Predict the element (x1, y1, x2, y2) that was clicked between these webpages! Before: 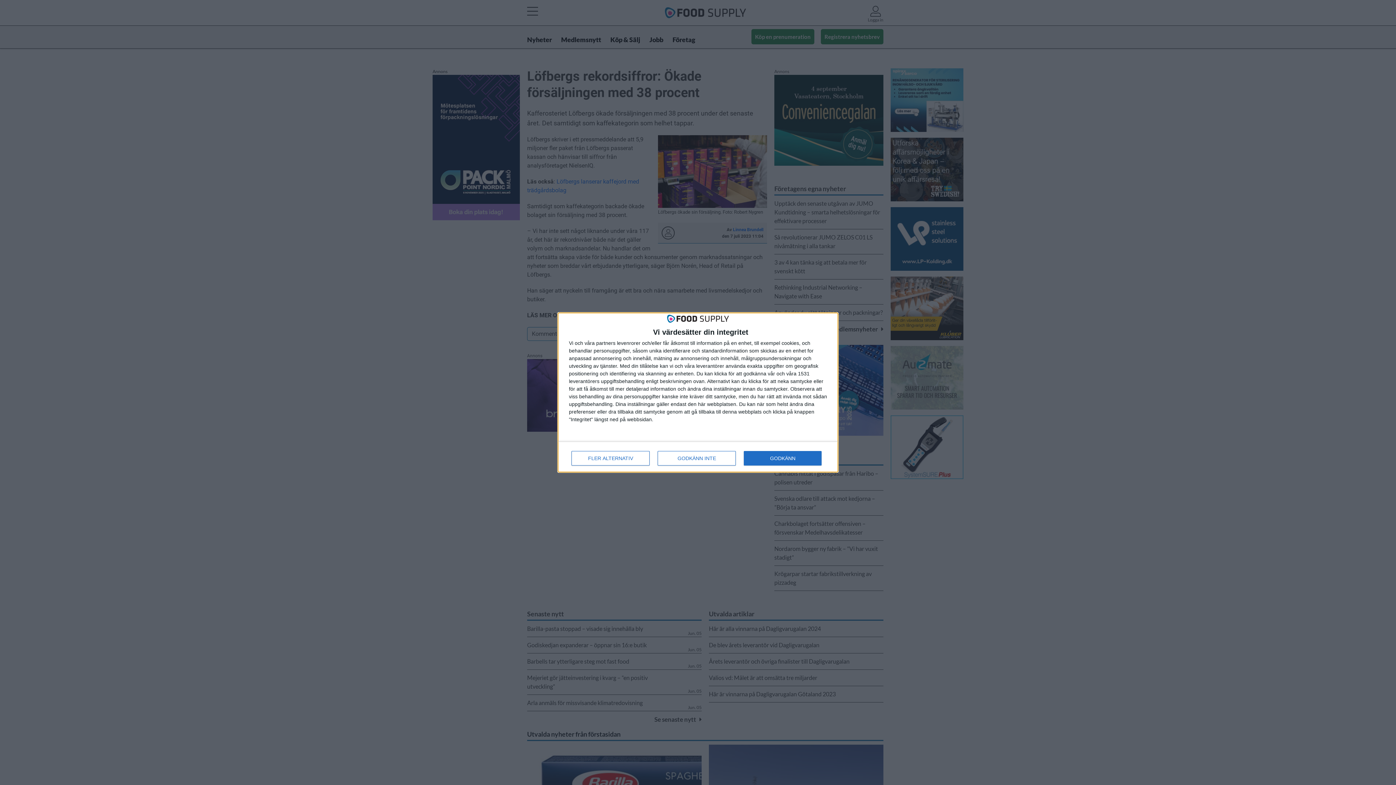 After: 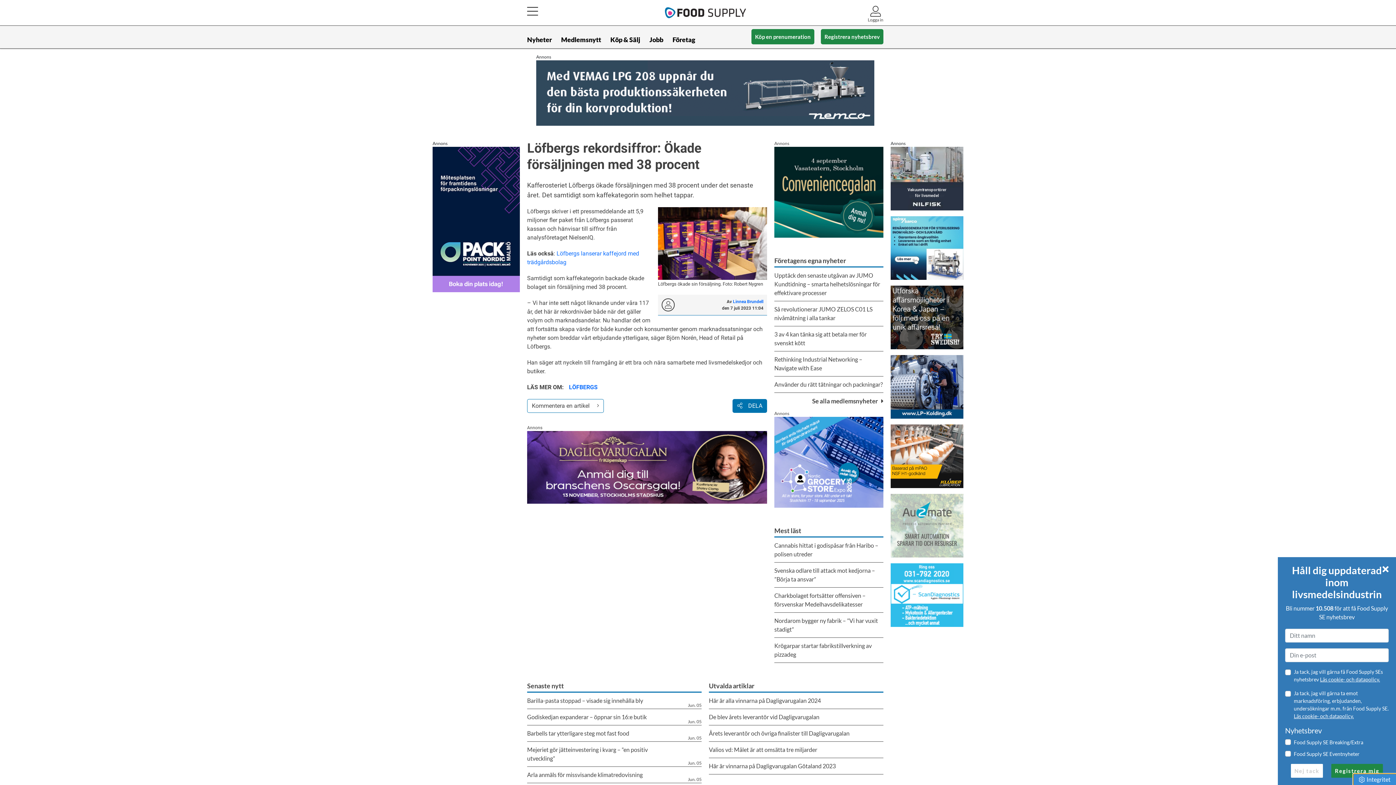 Action: bbox: (657, 451, 736, 465) label: GODKÄNN INTE